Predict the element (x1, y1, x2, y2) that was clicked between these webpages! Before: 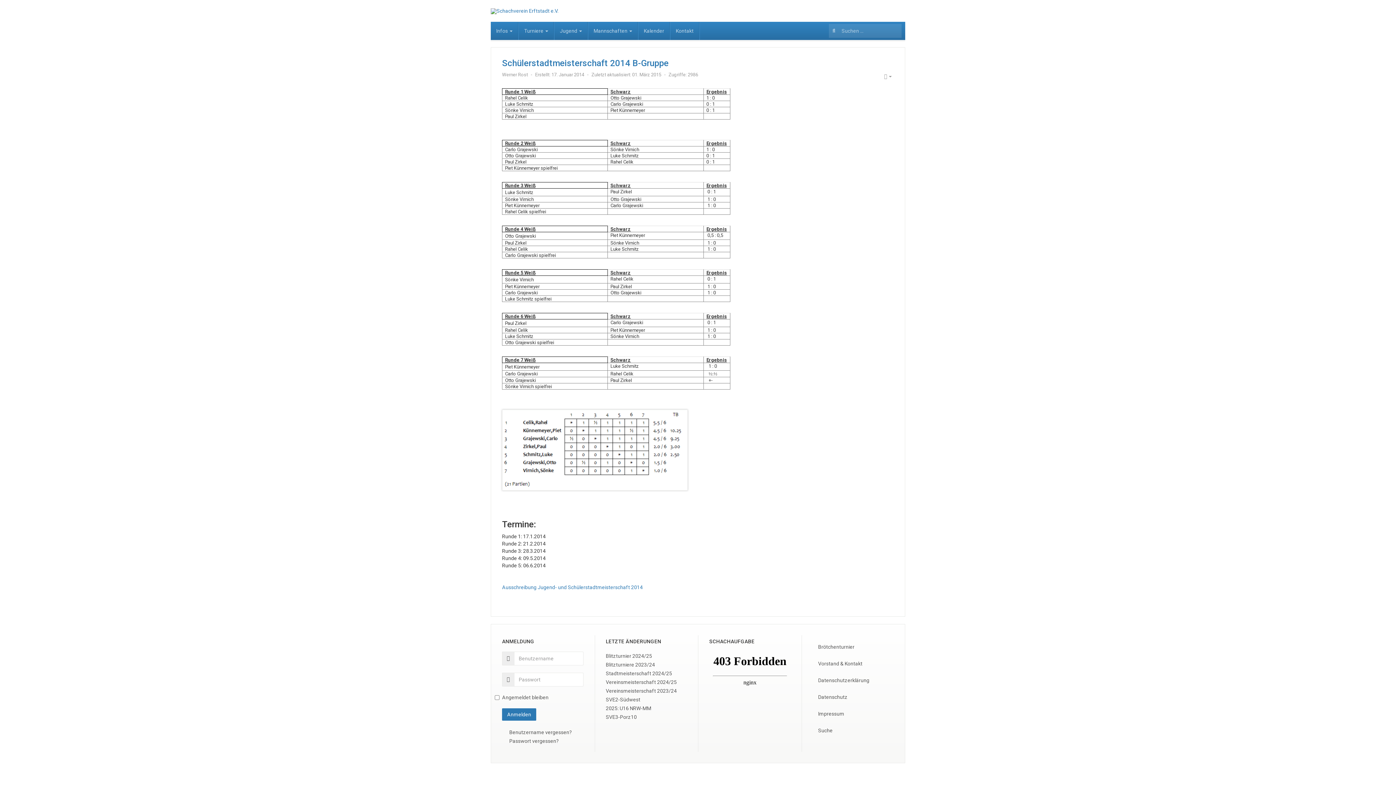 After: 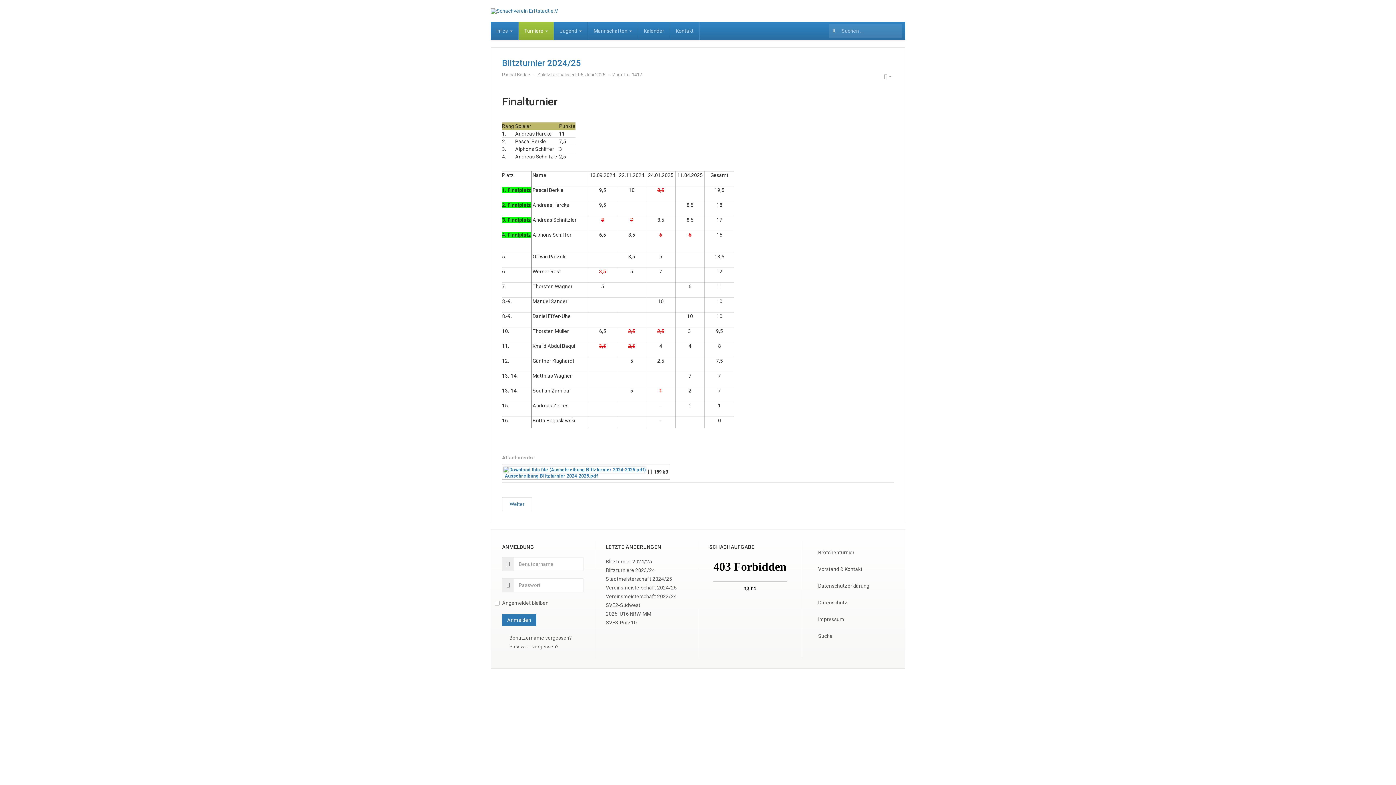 Action: label: Blitzturnier 2024/25 bbox: (606, 653, 652, 659)